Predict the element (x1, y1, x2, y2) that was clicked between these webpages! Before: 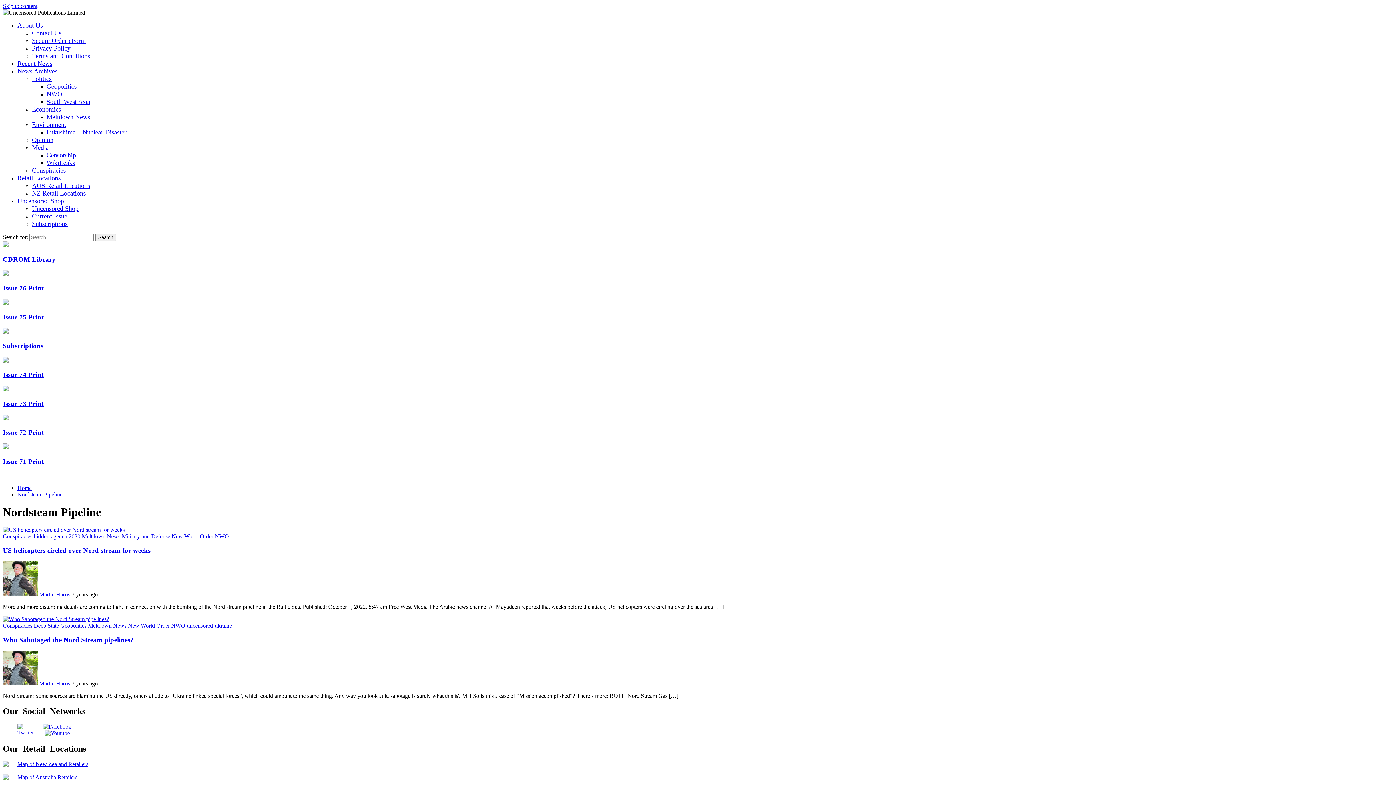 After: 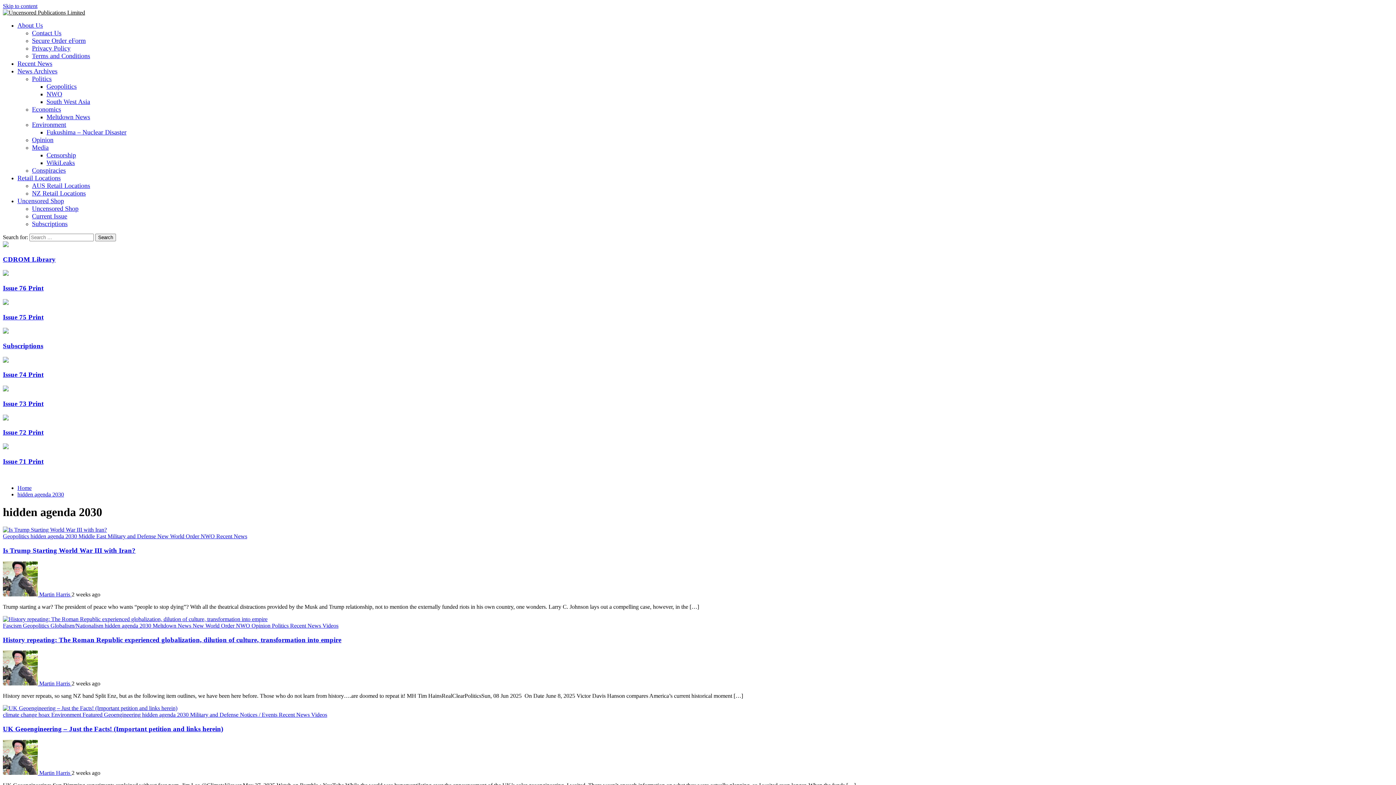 Action: label: hidden agenda 2030  bbox: (33, 533, 81, 539)